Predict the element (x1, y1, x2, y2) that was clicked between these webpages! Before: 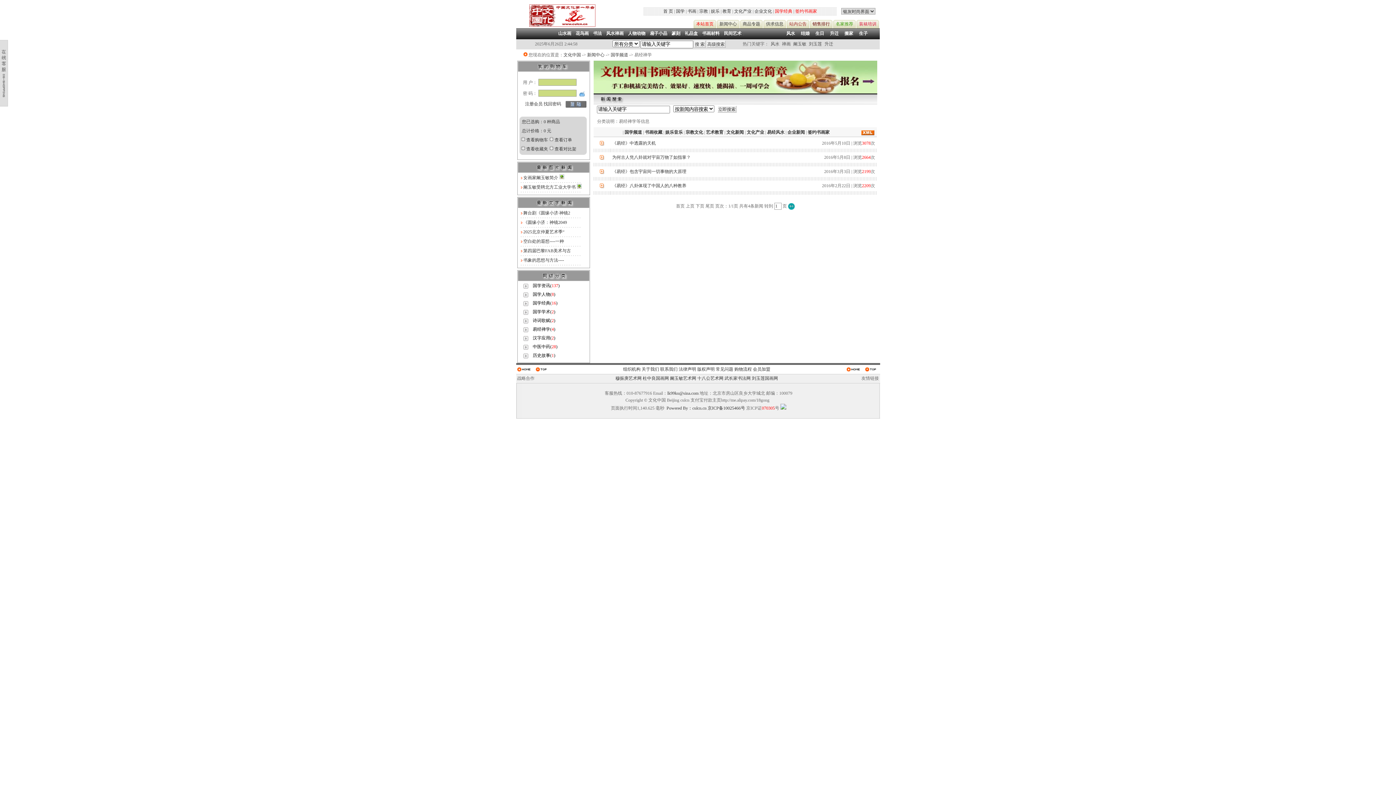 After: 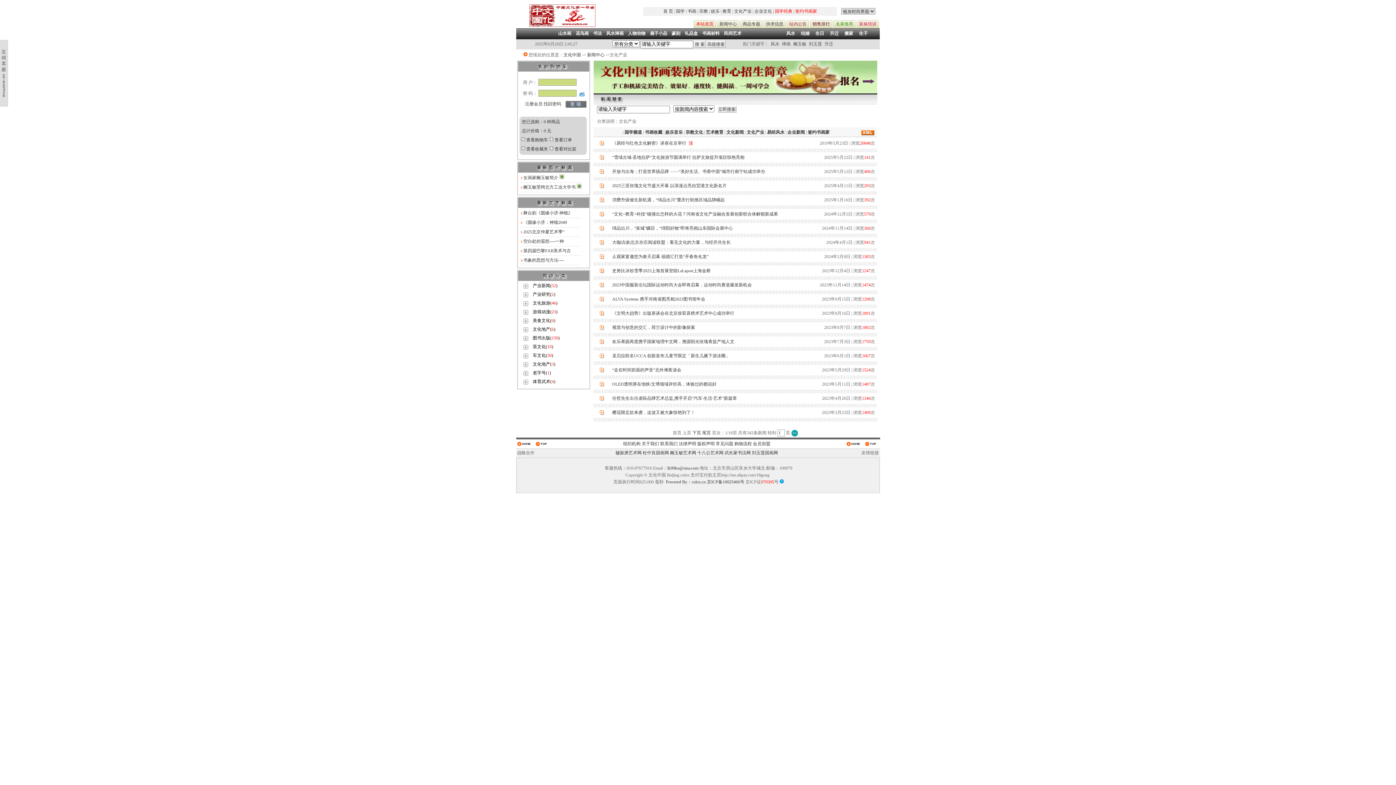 Action: bbox: (746, 129, 764, 134) label: 文化产业